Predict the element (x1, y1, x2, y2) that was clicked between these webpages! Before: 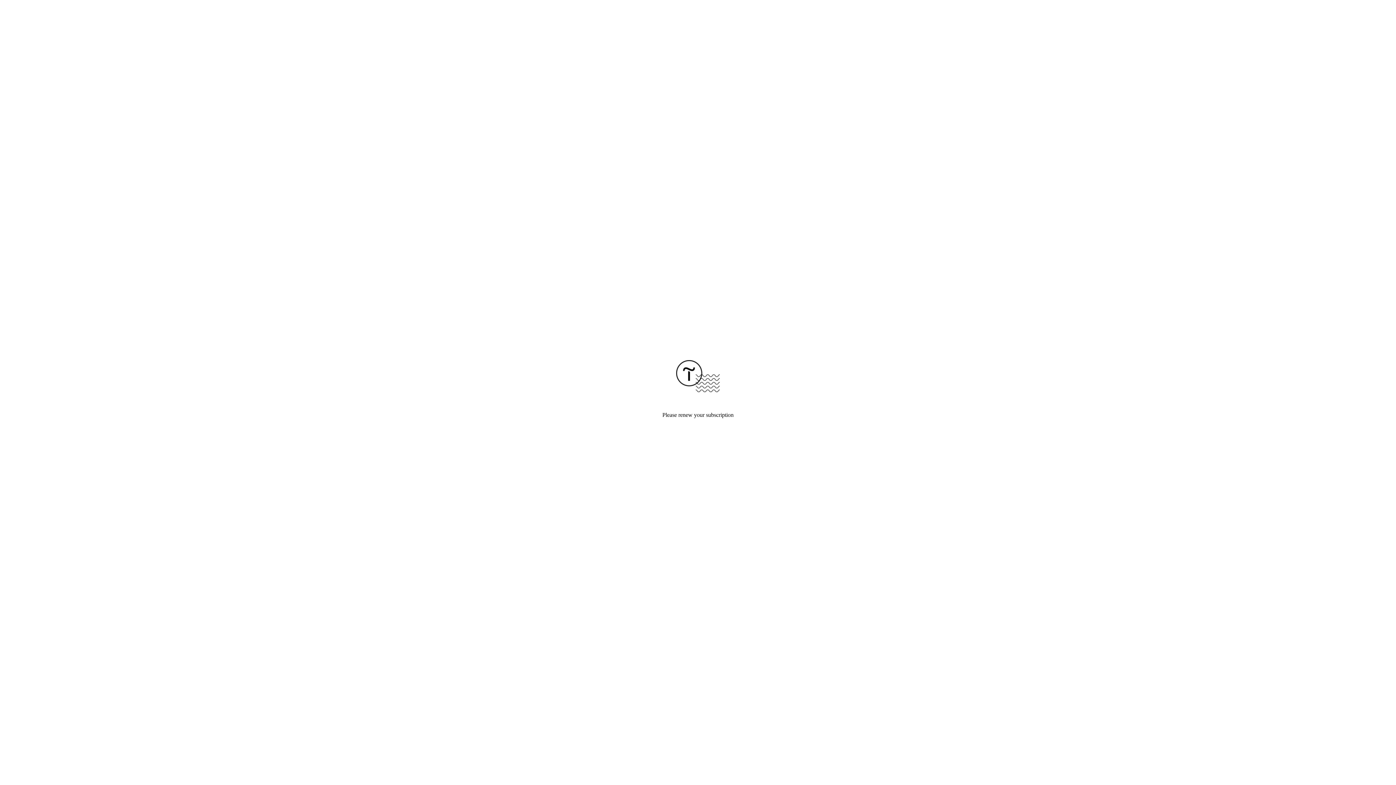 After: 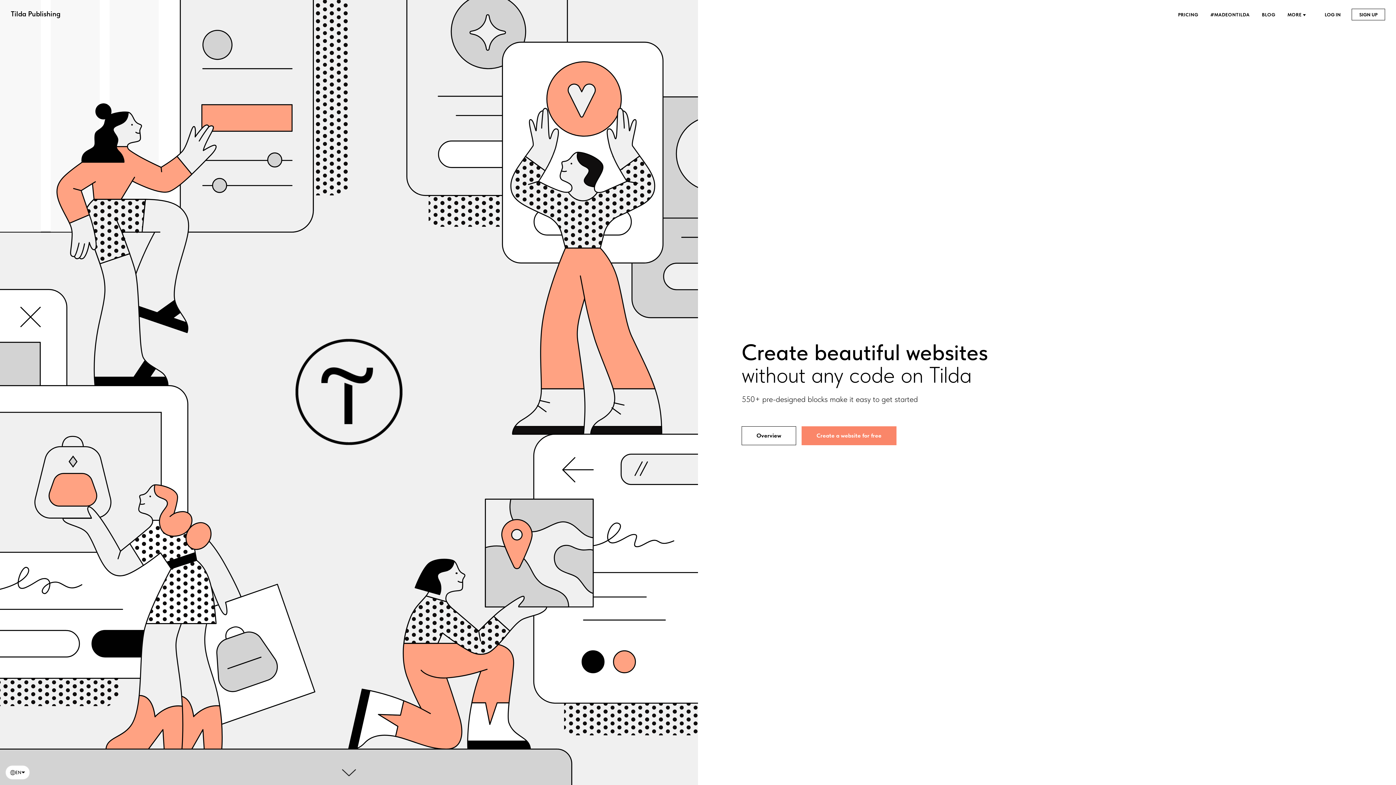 Action: bbox: (676, 387, 720, 393)